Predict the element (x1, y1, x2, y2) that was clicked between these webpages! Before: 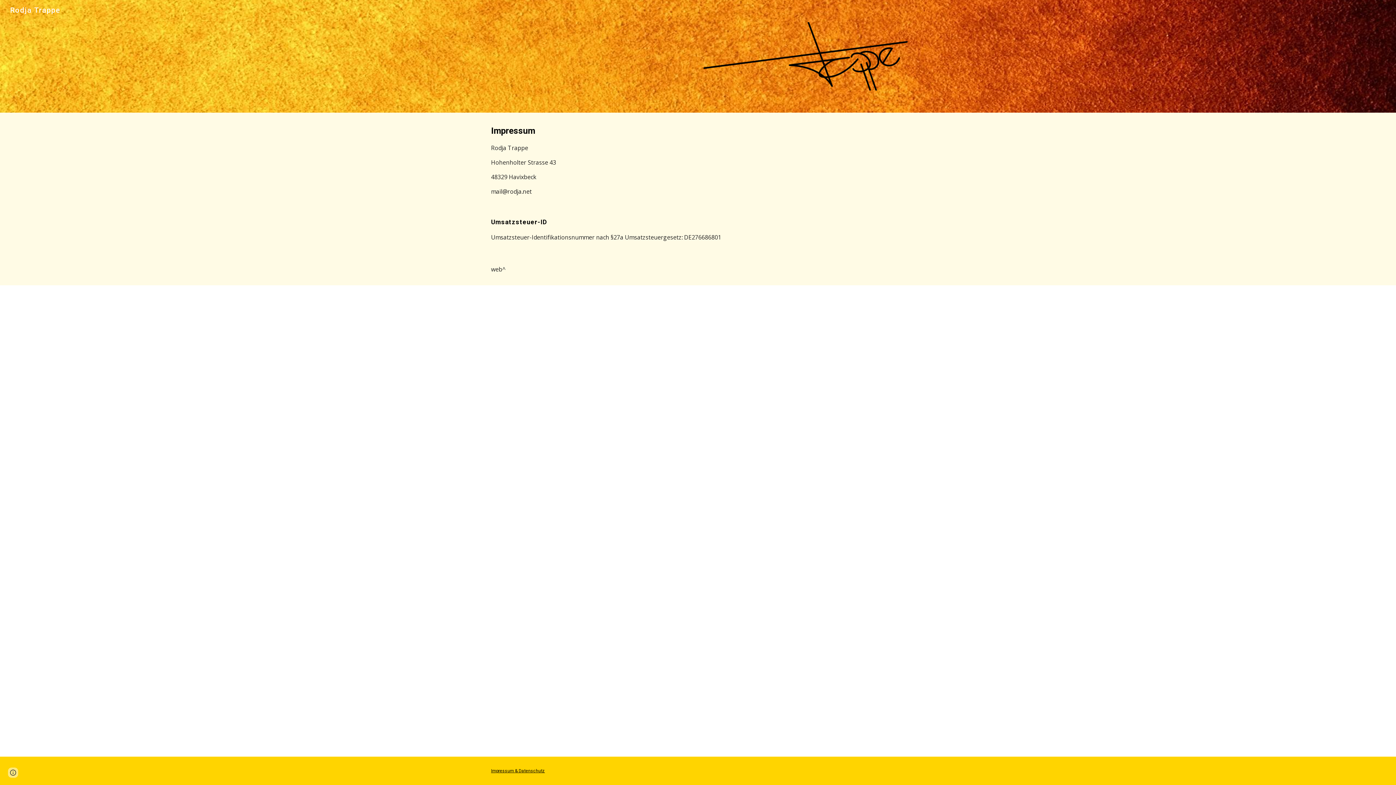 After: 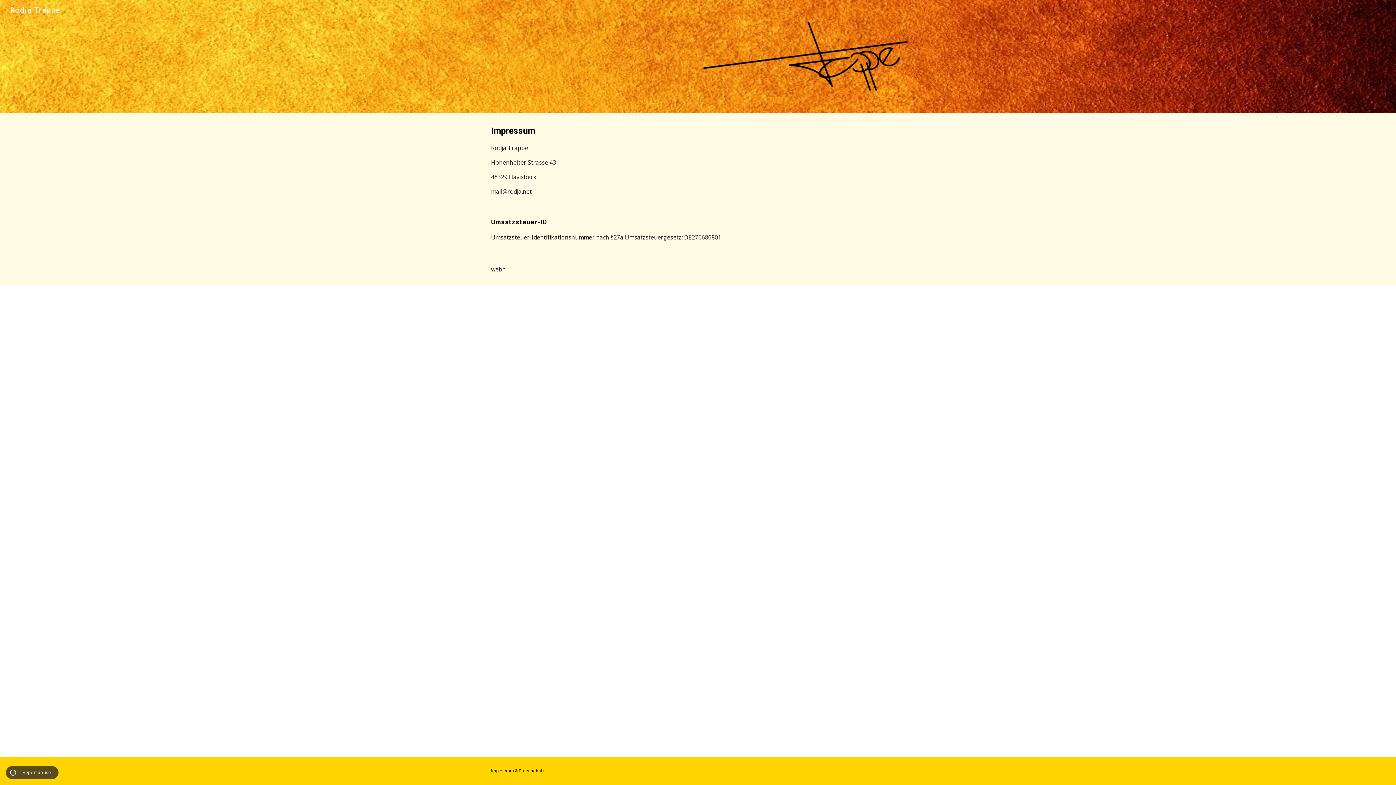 Action: bbox: (8, 768, 18, 778) label: Site actions